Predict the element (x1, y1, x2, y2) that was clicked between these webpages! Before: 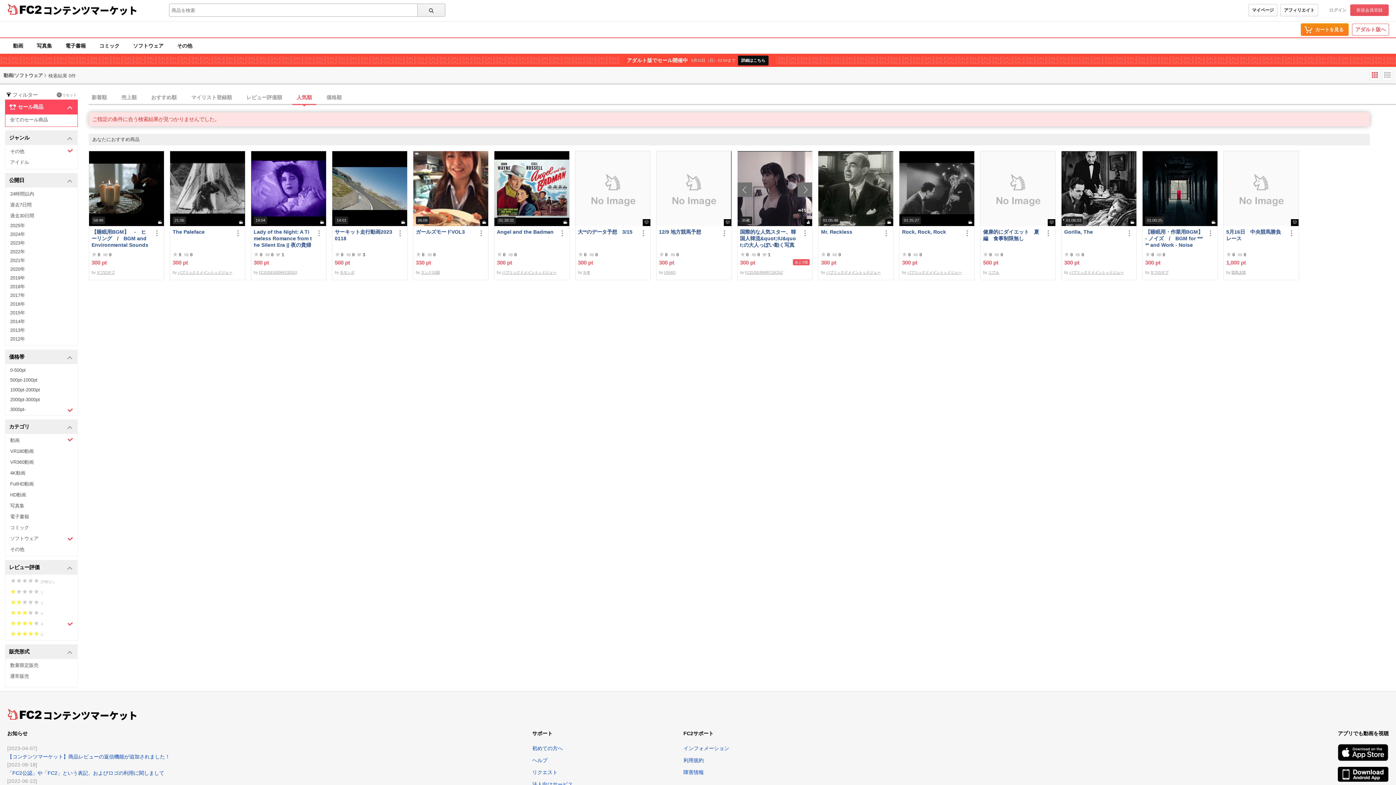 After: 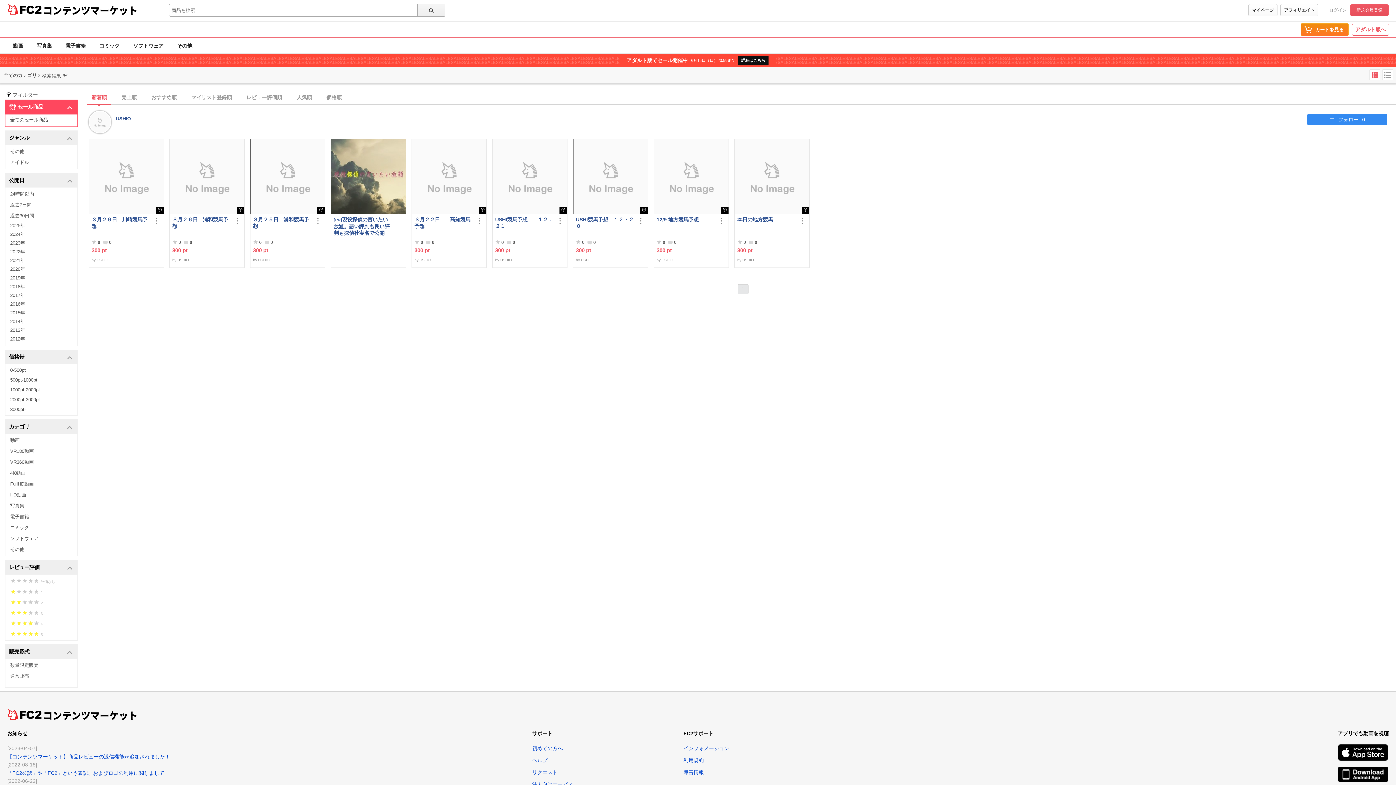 Action: label: USHIO bbox: (664, 270, 675, 274)